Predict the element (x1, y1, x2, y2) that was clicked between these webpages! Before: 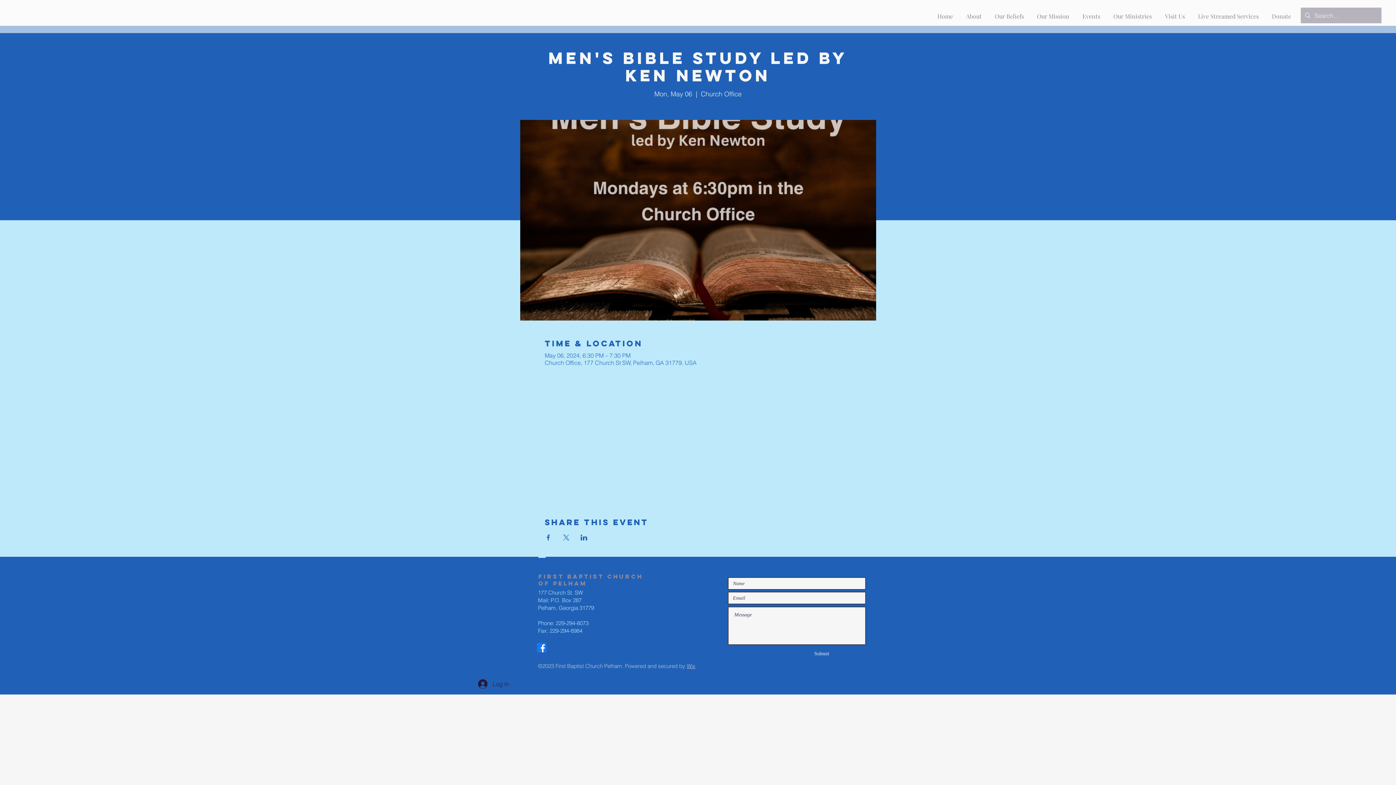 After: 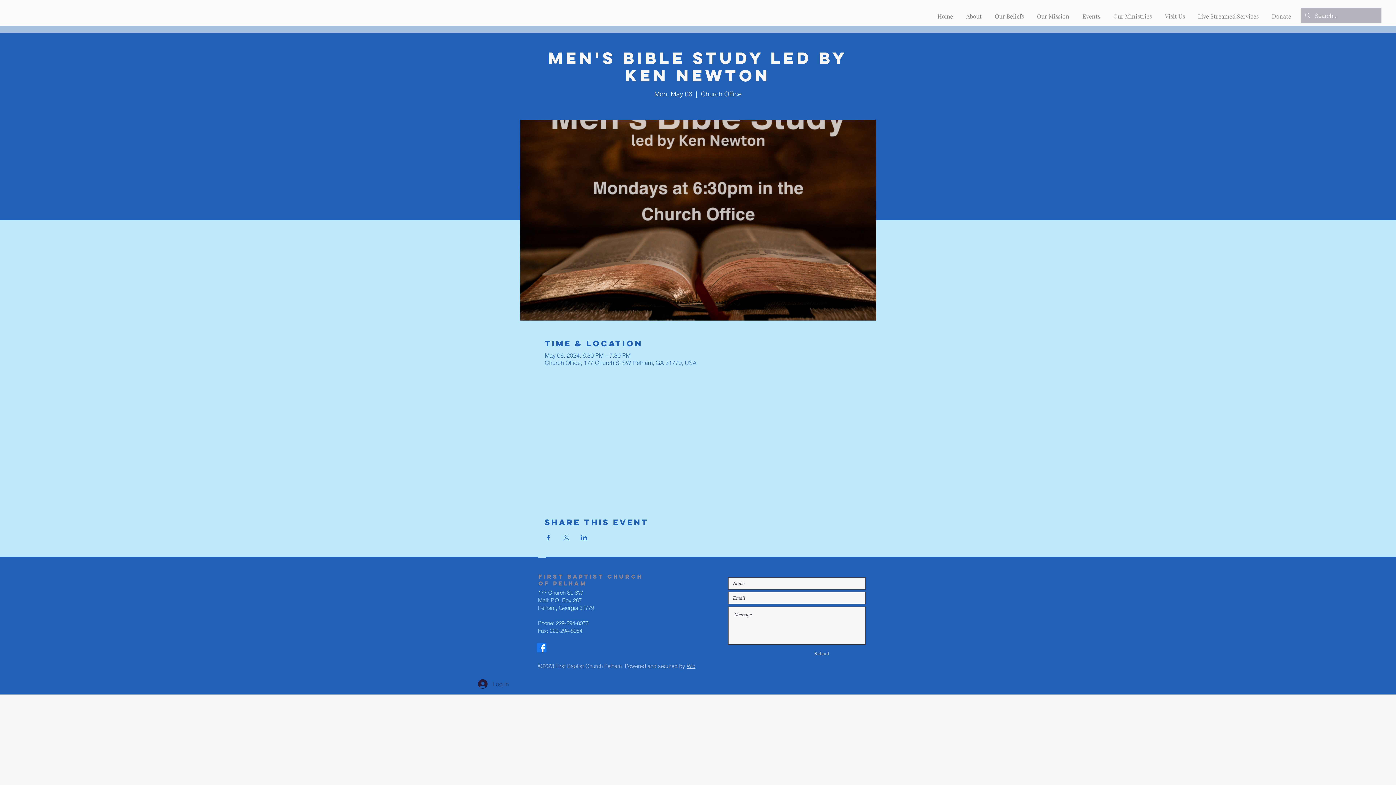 Action: label: Log In bbox: (473, 677, 494, 691)